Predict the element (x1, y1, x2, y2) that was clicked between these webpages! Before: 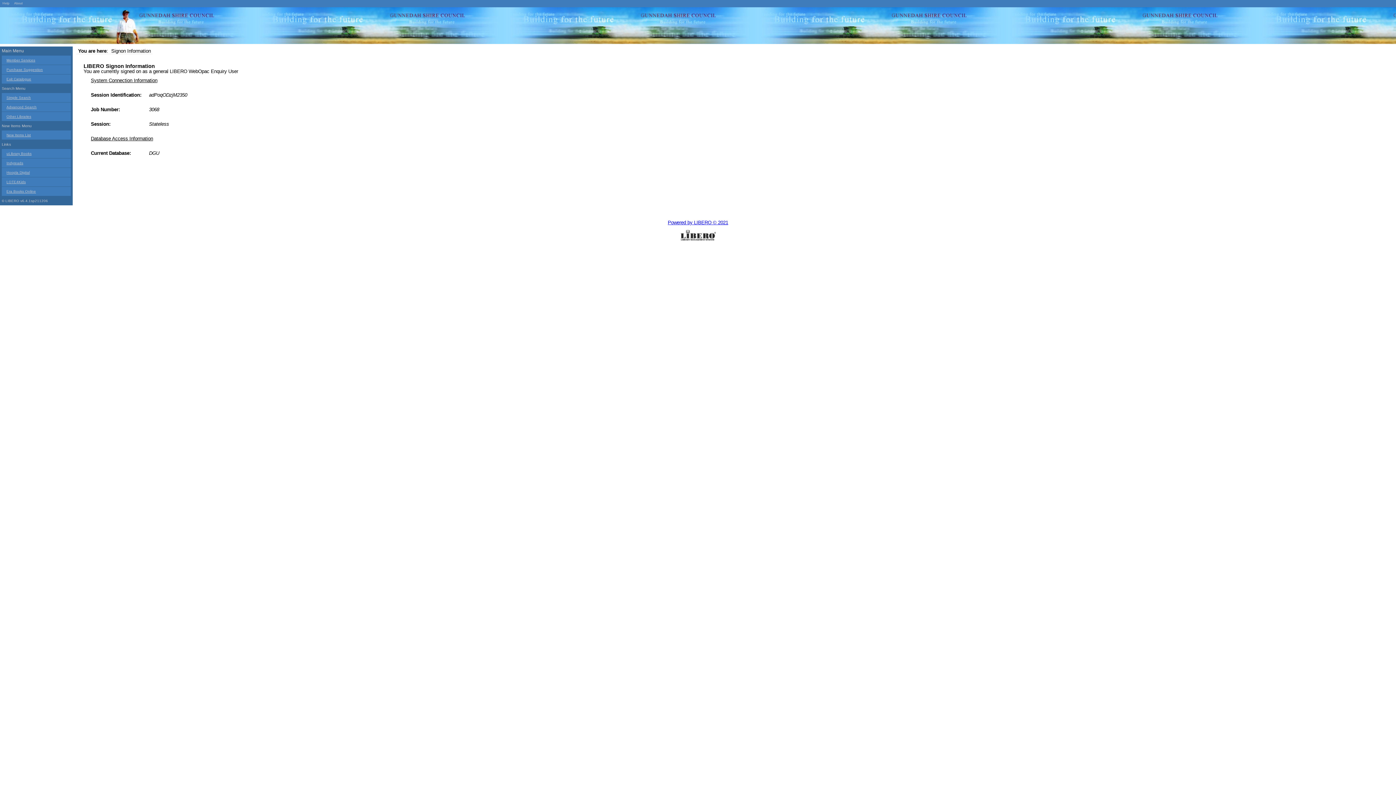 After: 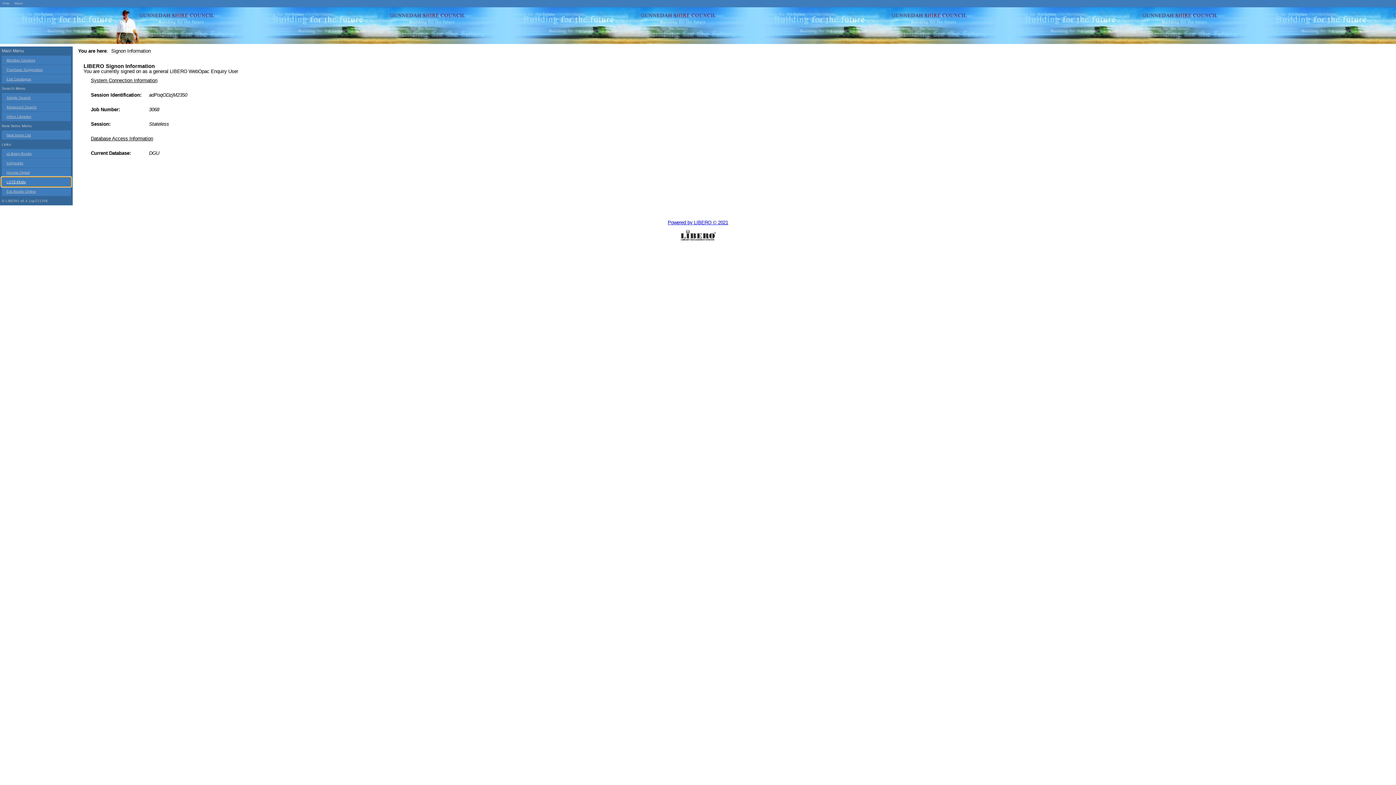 Action: bbox: (1, 177, 70, 186) label: LOTE4Kids